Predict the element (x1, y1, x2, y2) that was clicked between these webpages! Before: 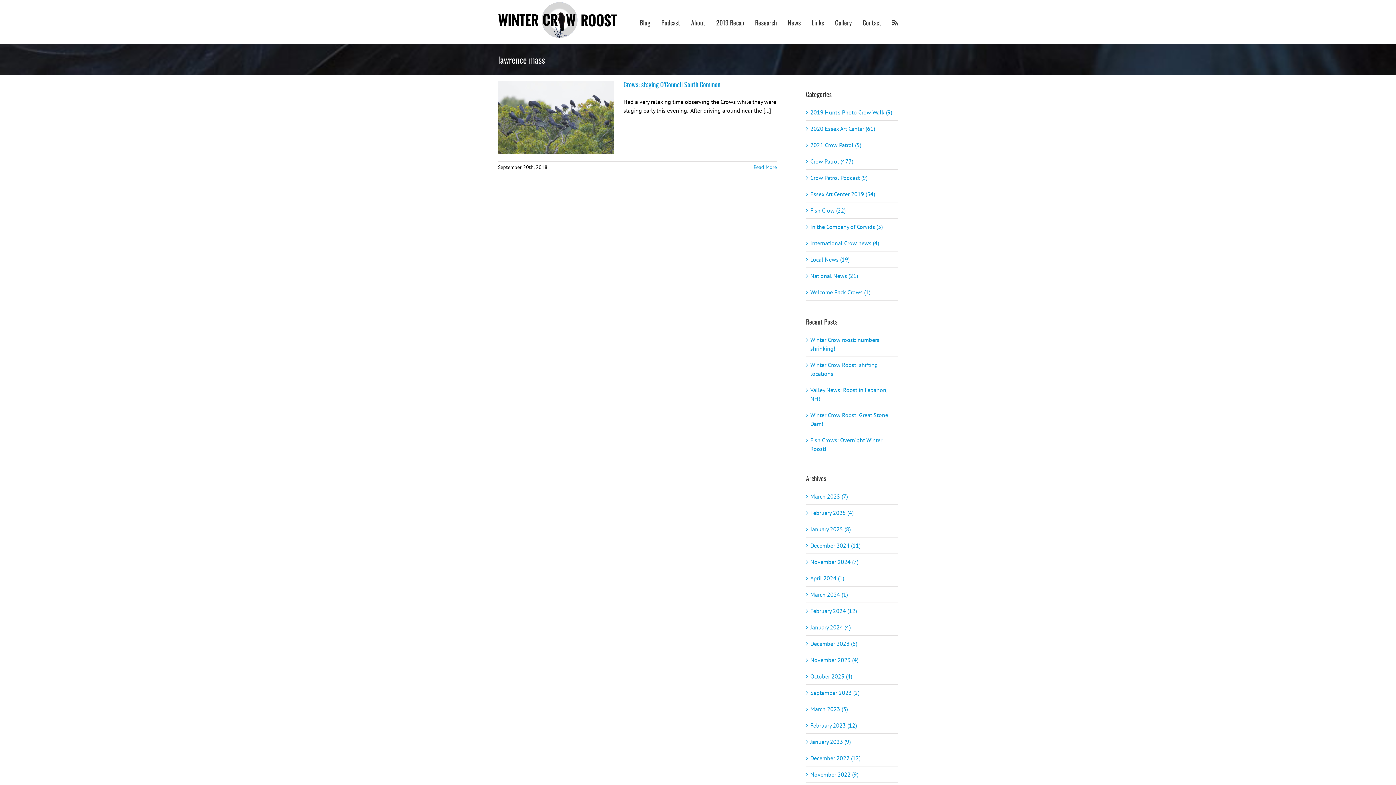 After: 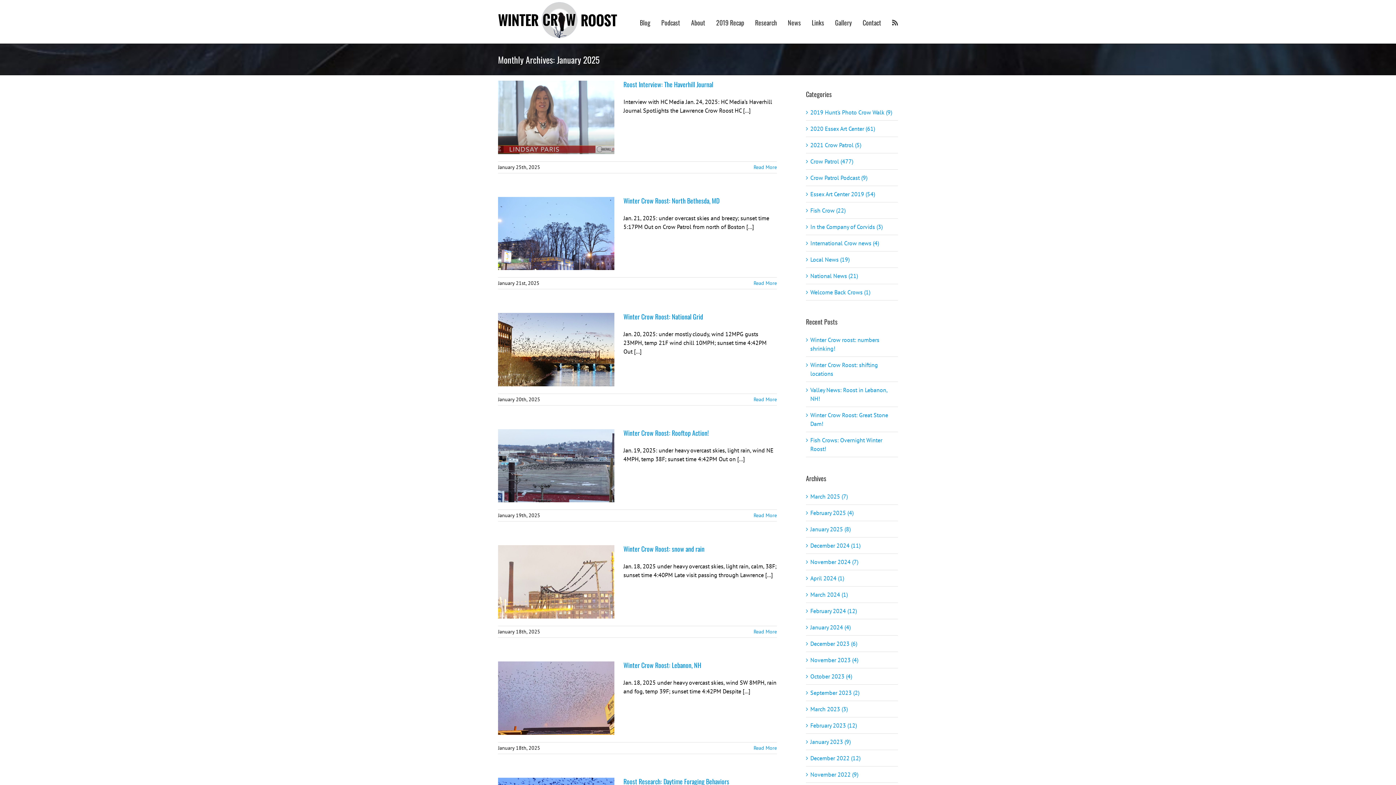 Action: label: January 2025 (8) bbox: (810, 525, 850, 533)